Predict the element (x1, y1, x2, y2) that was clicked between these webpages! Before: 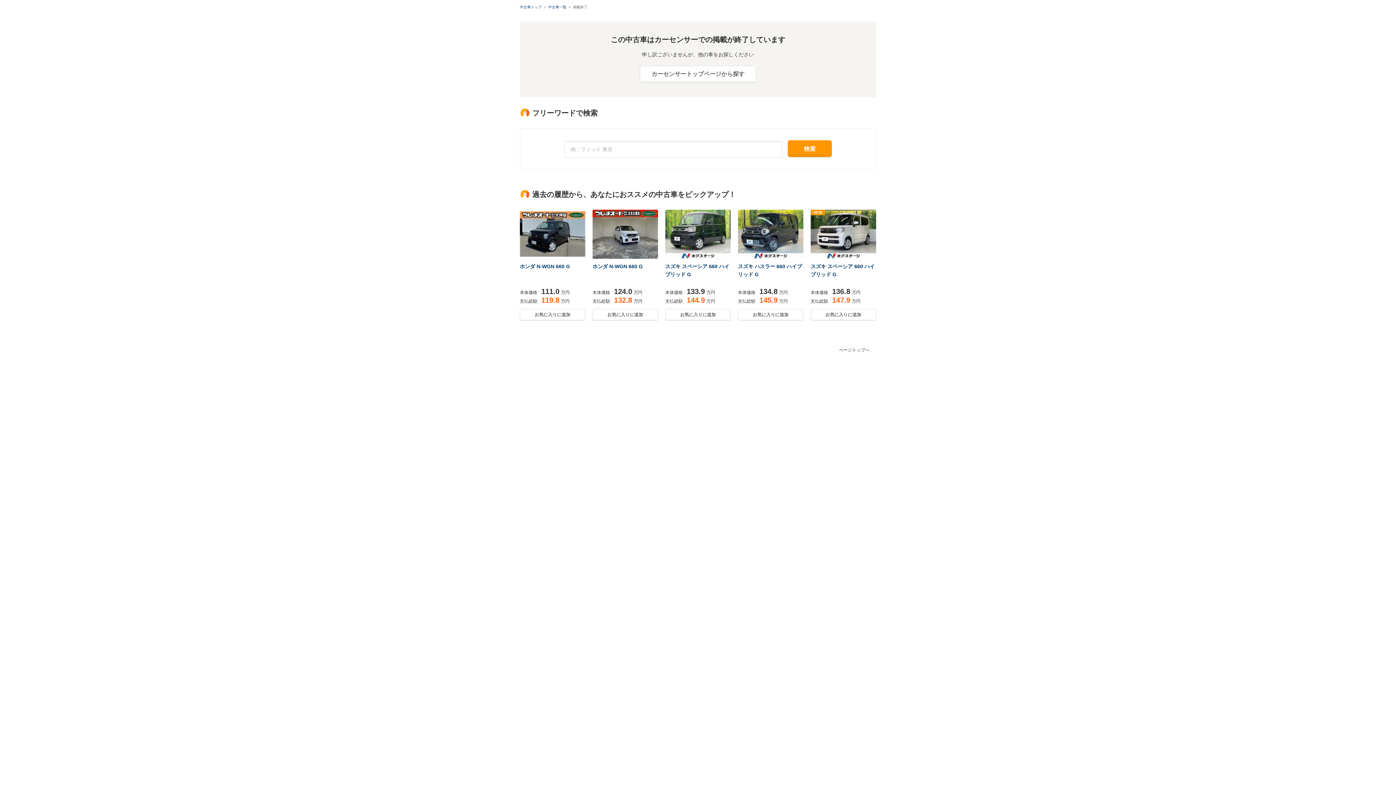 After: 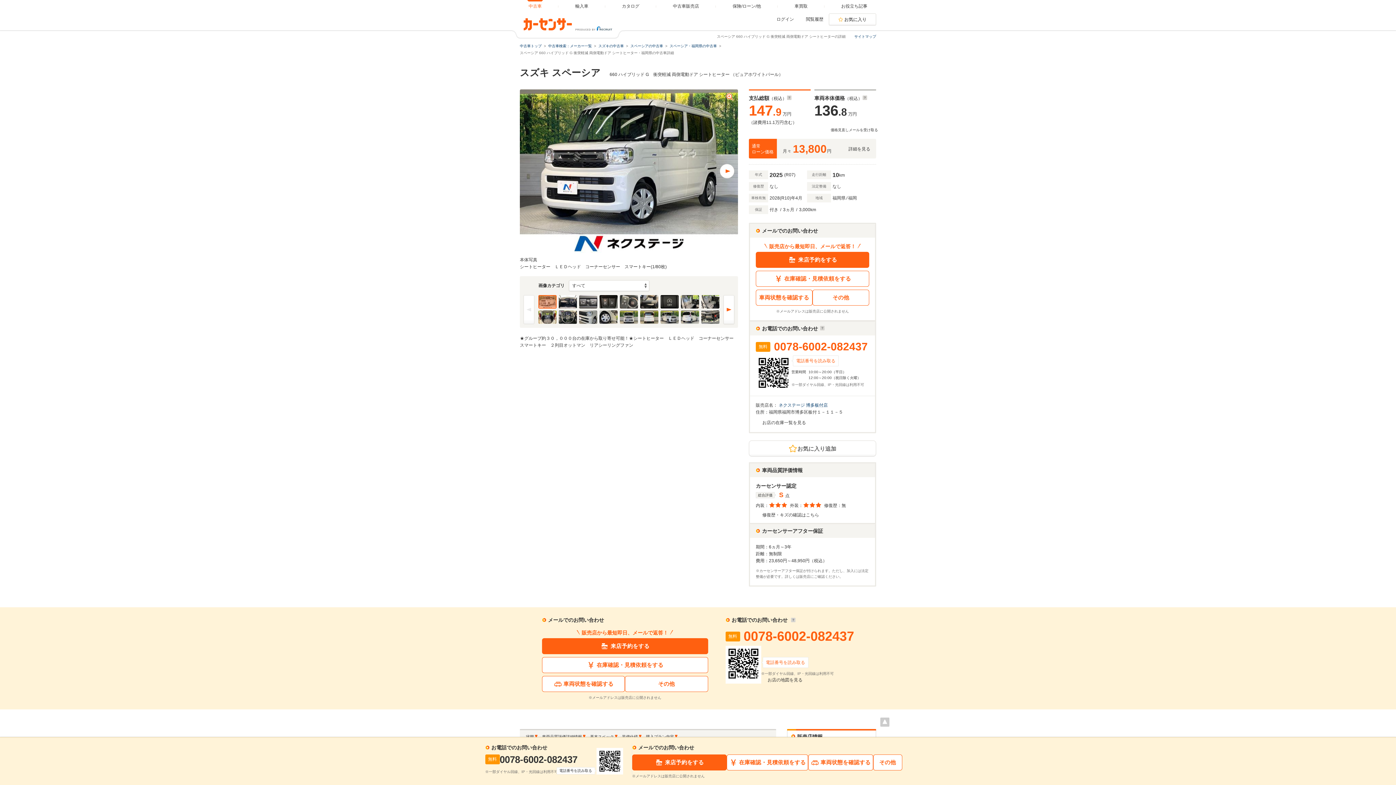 Action: bbox: (810, 209, 876, 259) label: NEW